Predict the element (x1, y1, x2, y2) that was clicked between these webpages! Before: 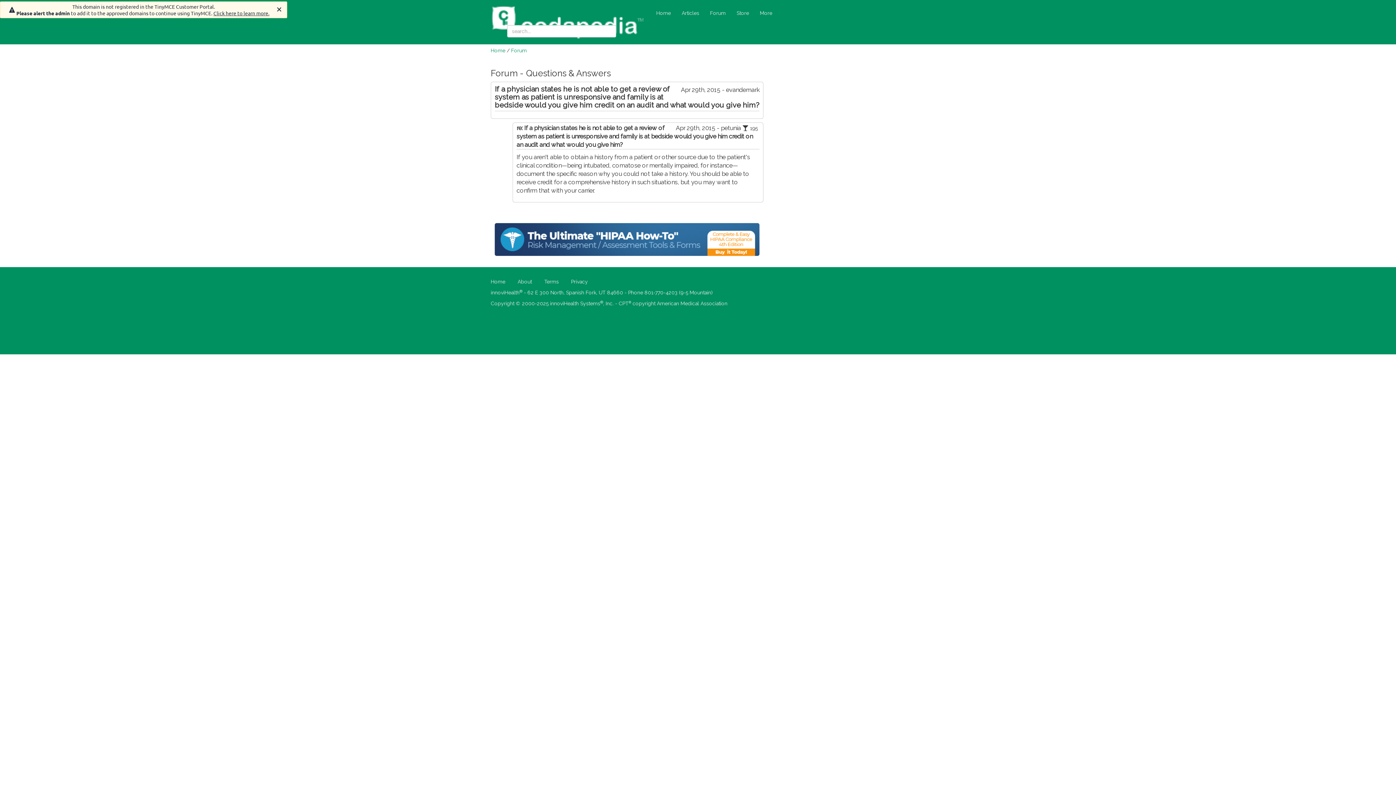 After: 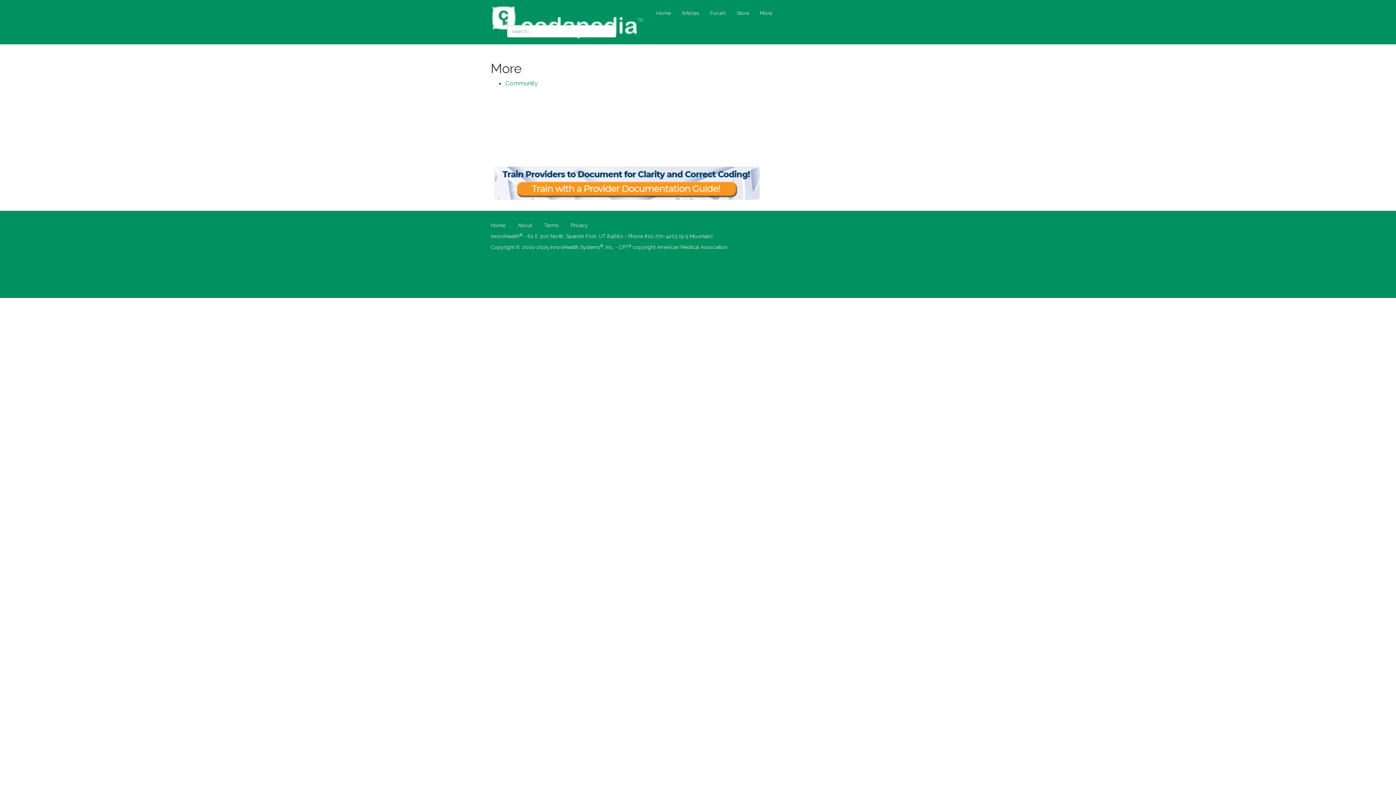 Action: label: More bbox: (754, 3, 777, 22)